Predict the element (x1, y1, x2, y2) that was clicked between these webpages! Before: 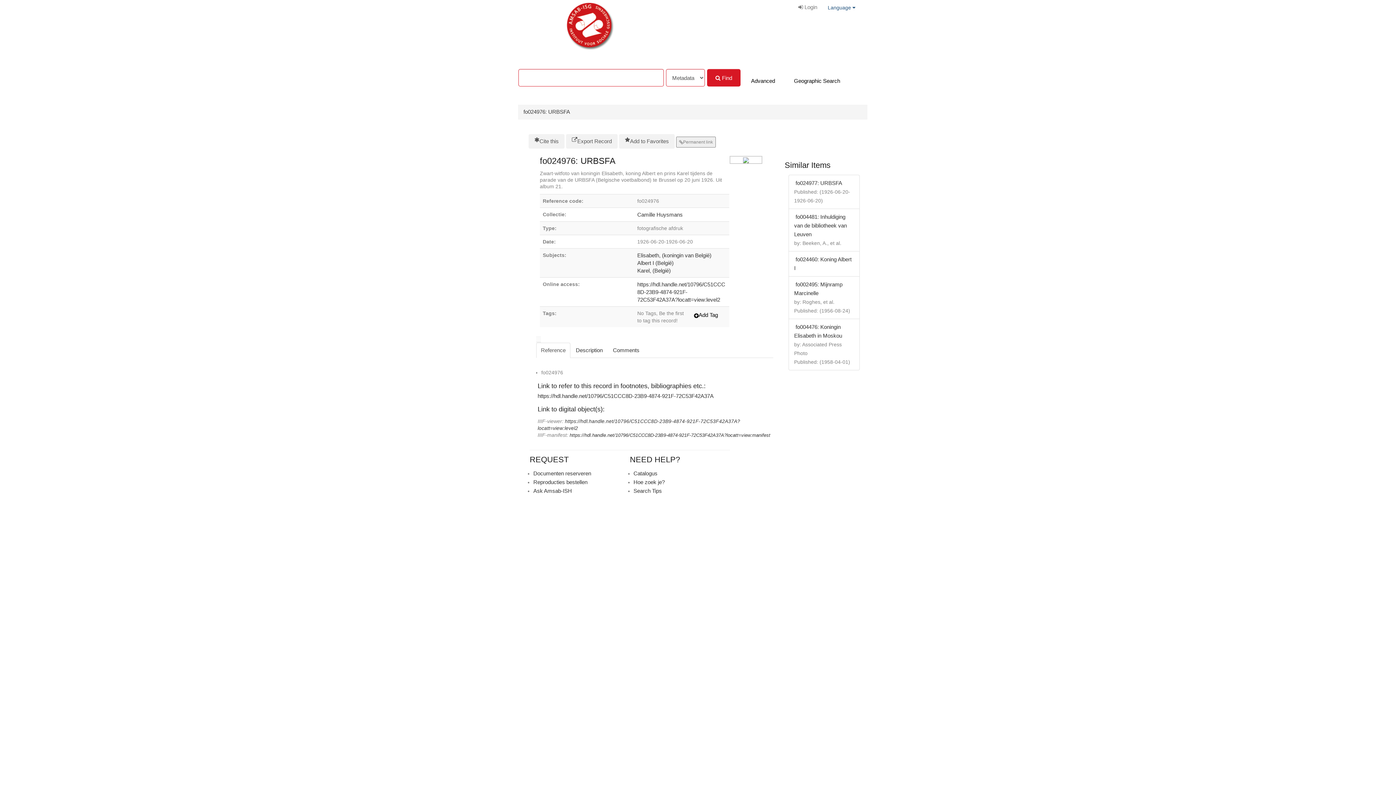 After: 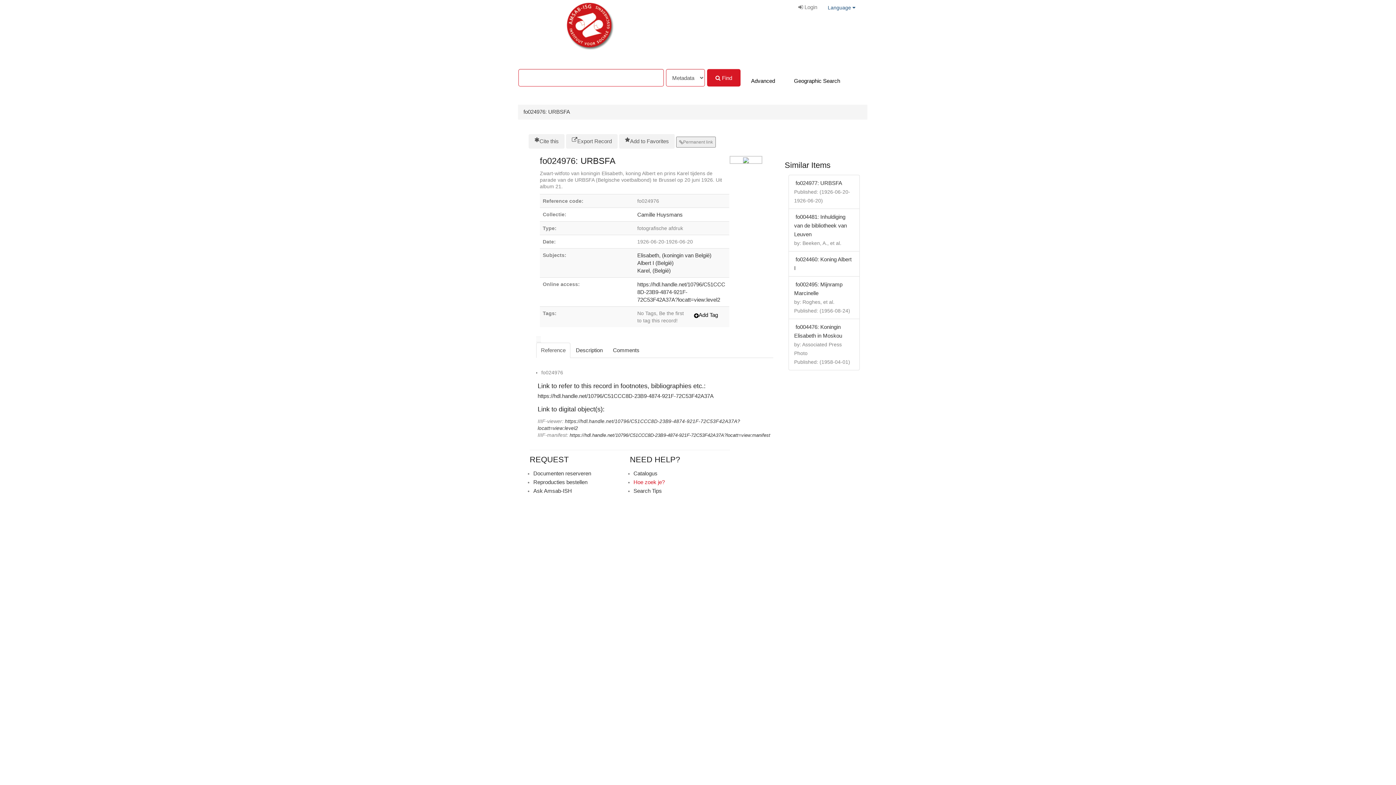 Action: bbox: (633, 479, 664, 485) label: Hoe zoek je?